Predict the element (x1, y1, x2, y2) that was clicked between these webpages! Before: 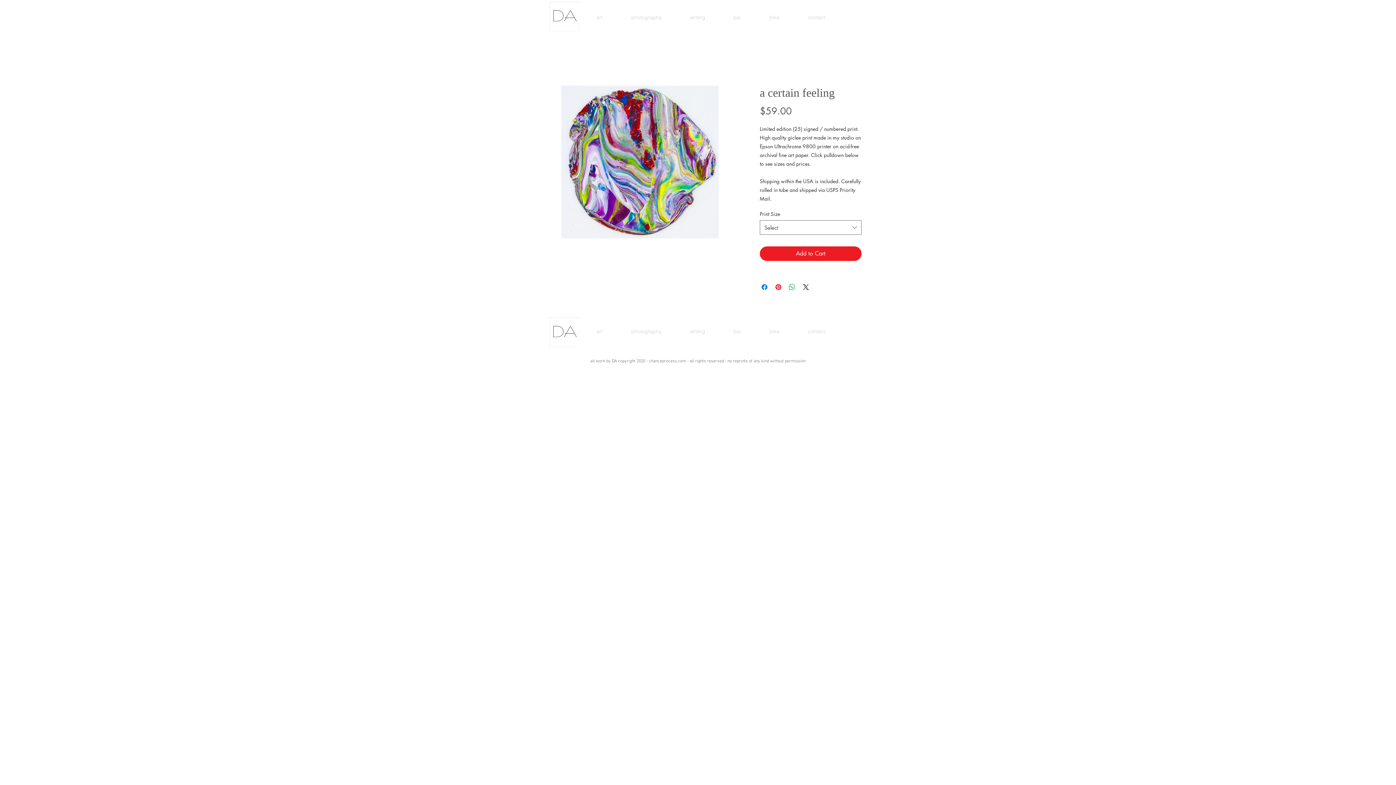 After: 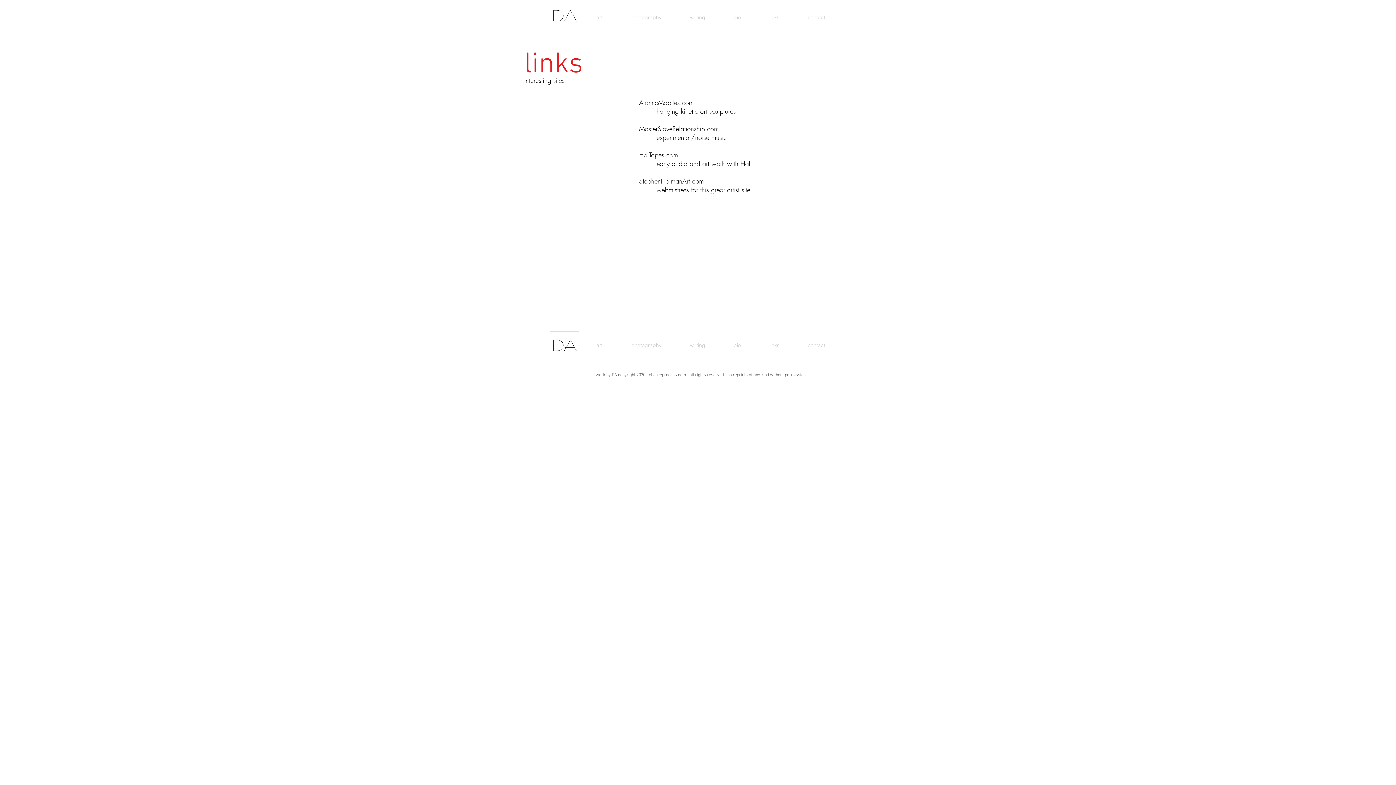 Action: bbox: (755, 6, 793, 28) label: links